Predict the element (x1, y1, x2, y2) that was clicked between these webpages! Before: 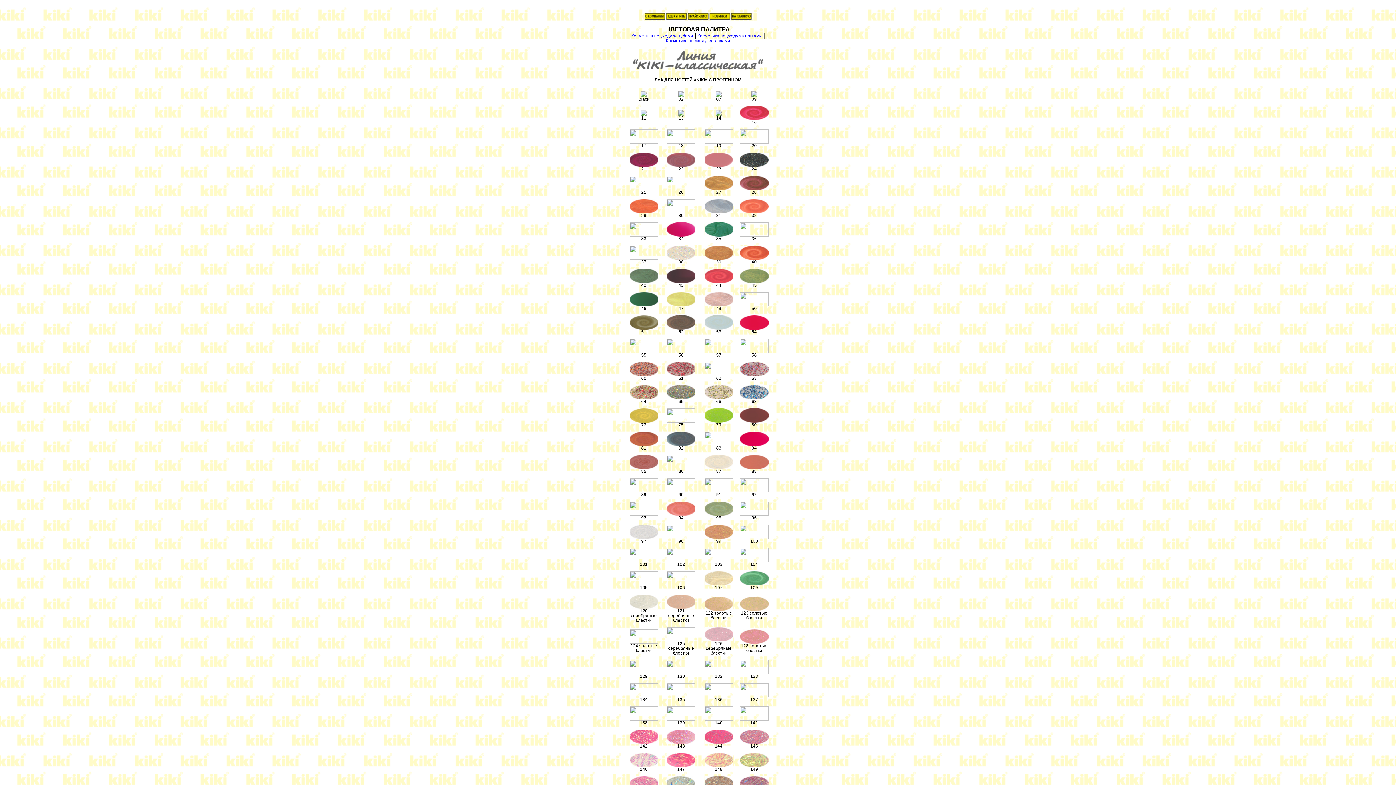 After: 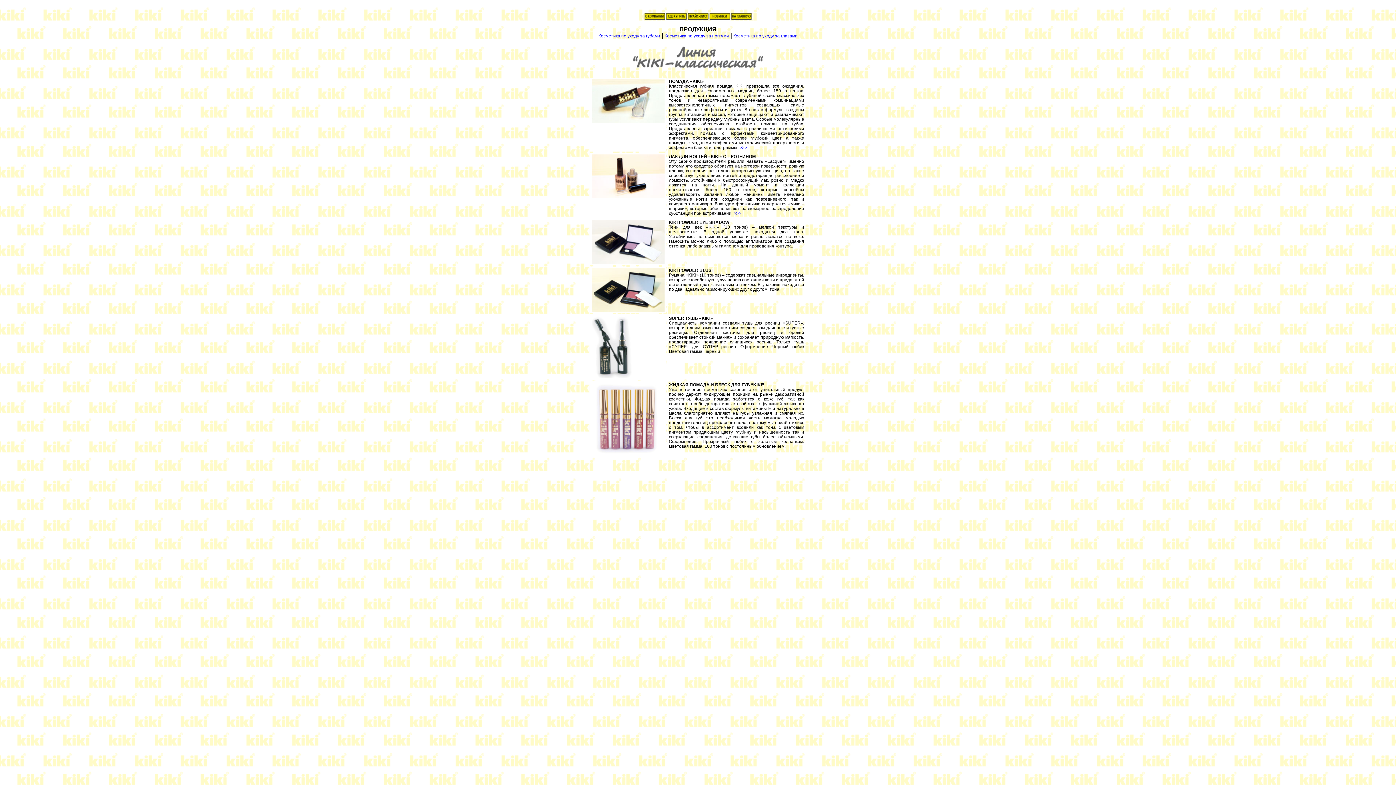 Action: bbox: (631, 33, 693, 38) label: Косметика по уходу за губами